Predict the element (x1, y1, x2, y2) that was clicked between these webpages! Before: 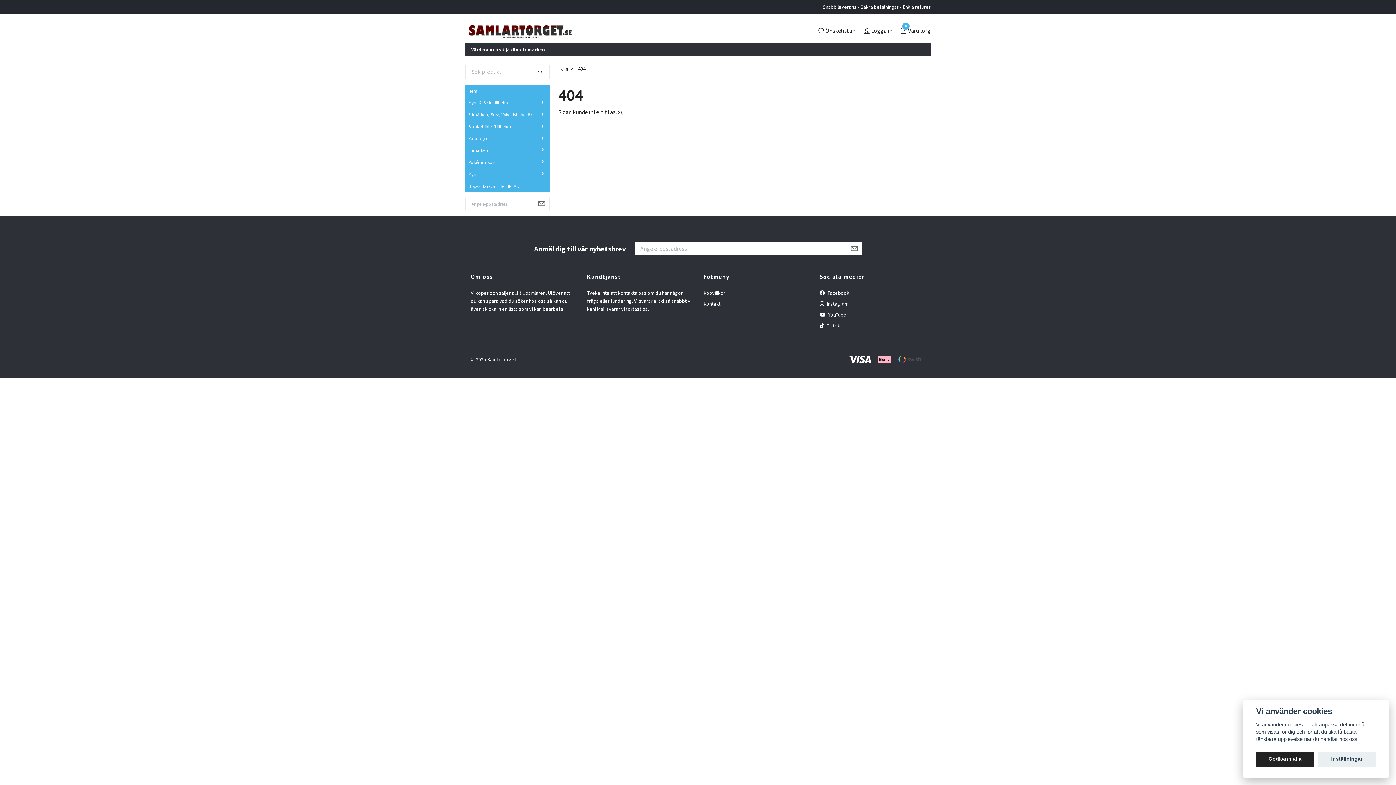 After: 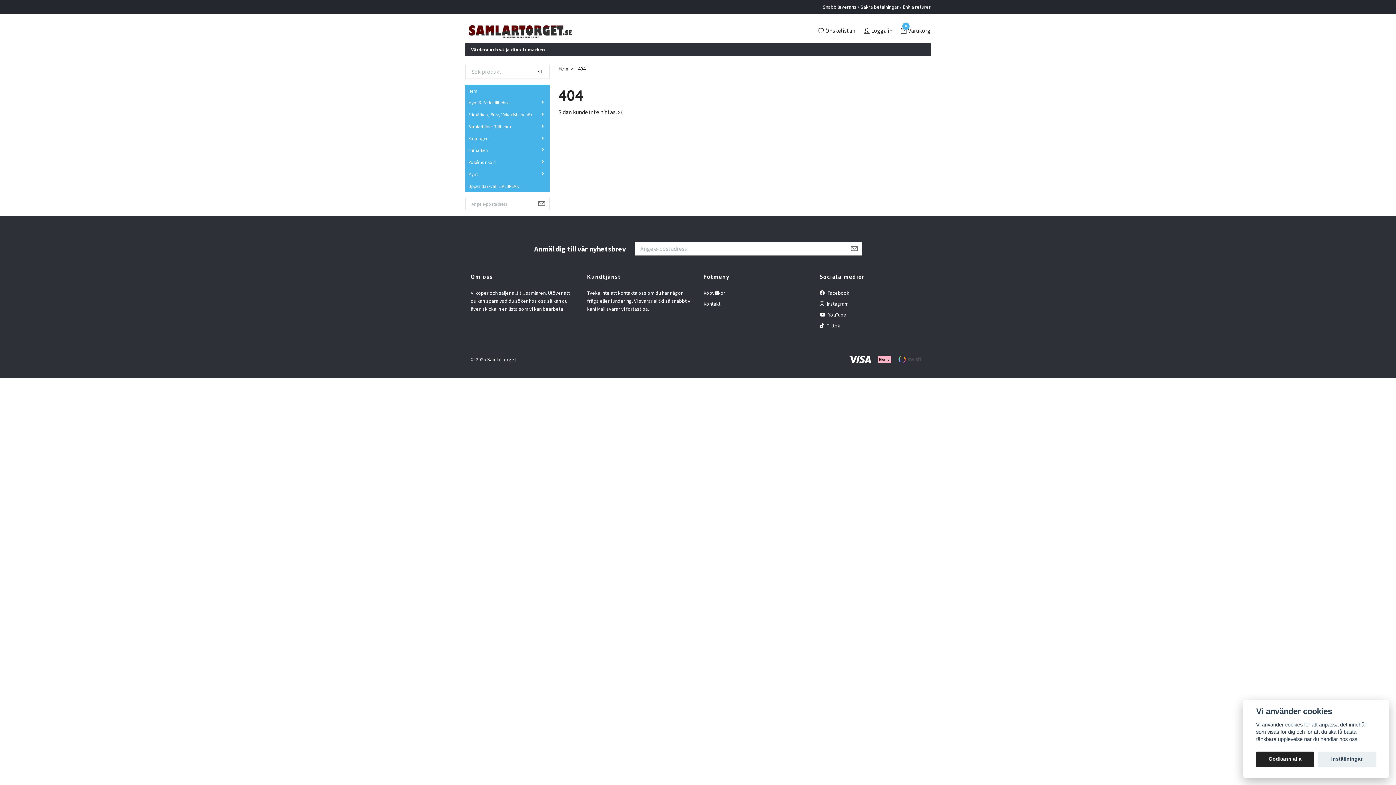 Action: bbox: (846, 242, 862, 255)